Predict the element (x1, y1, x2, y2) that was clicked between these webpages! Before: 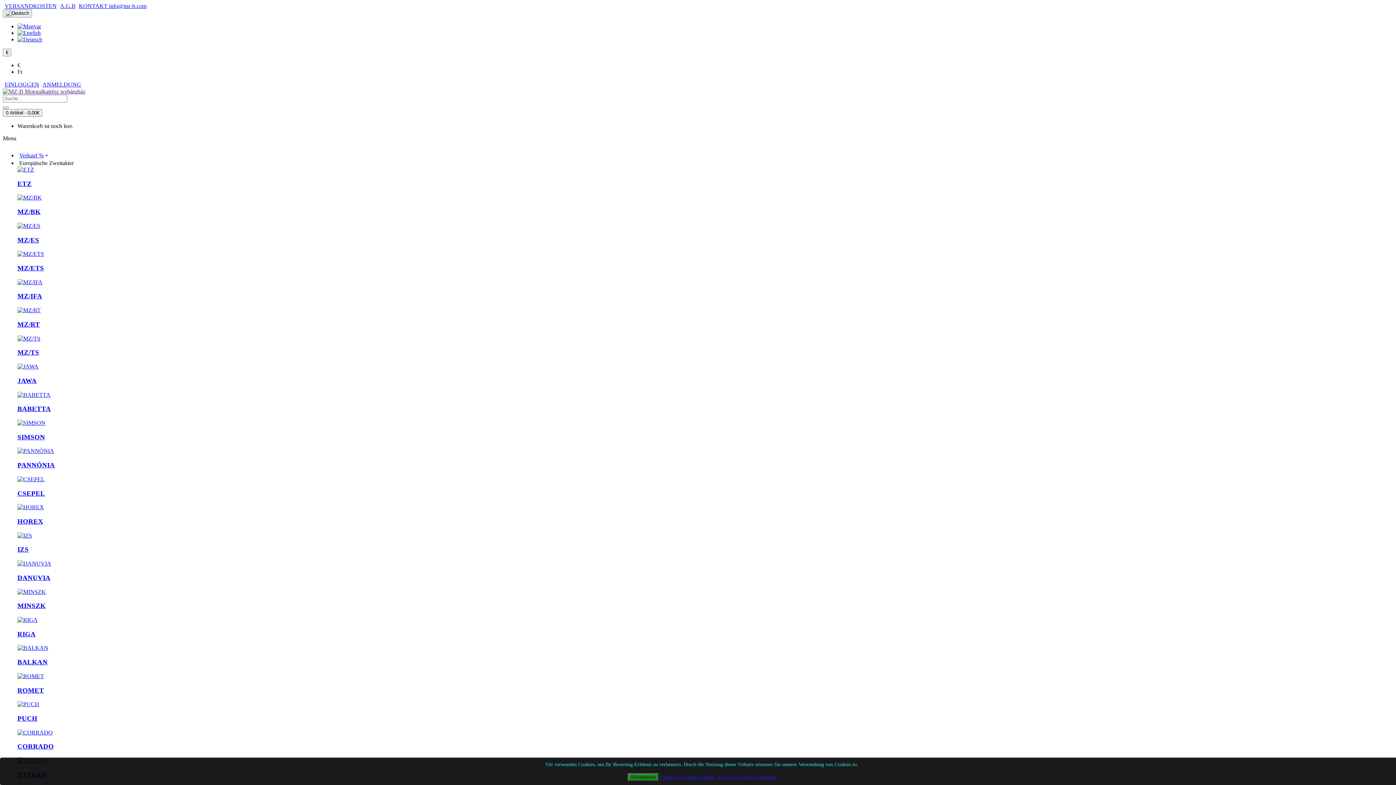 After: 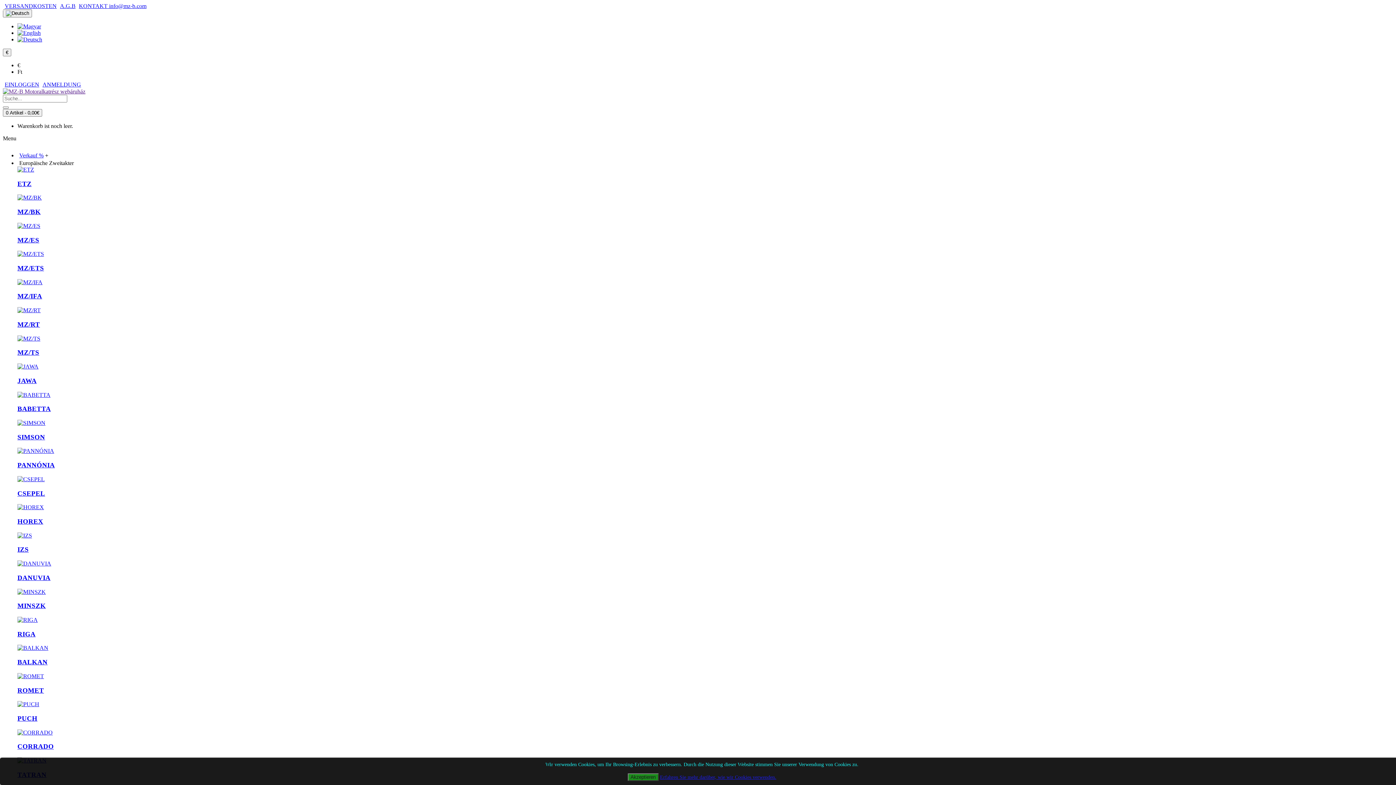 Action: bbox: (17, 68, 22, 74) label: Ft